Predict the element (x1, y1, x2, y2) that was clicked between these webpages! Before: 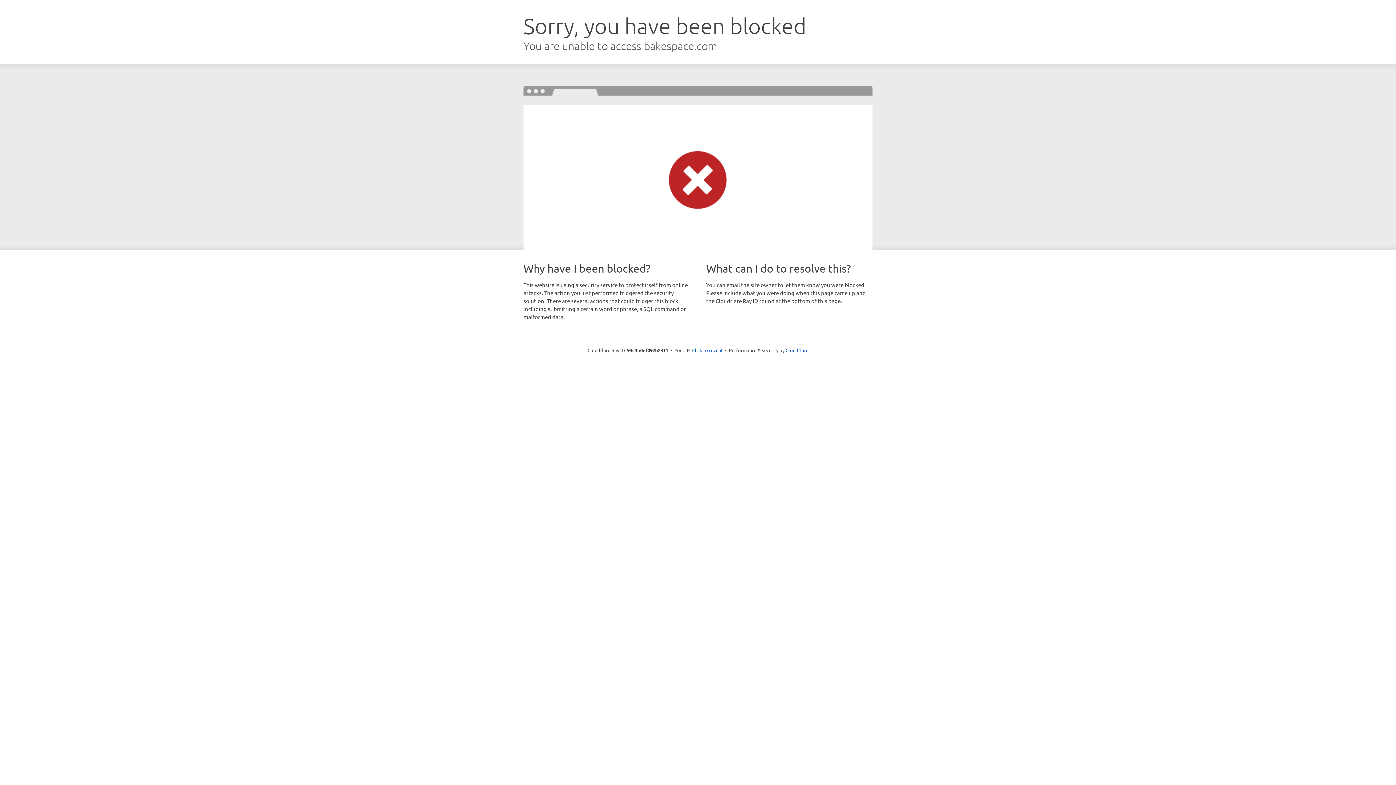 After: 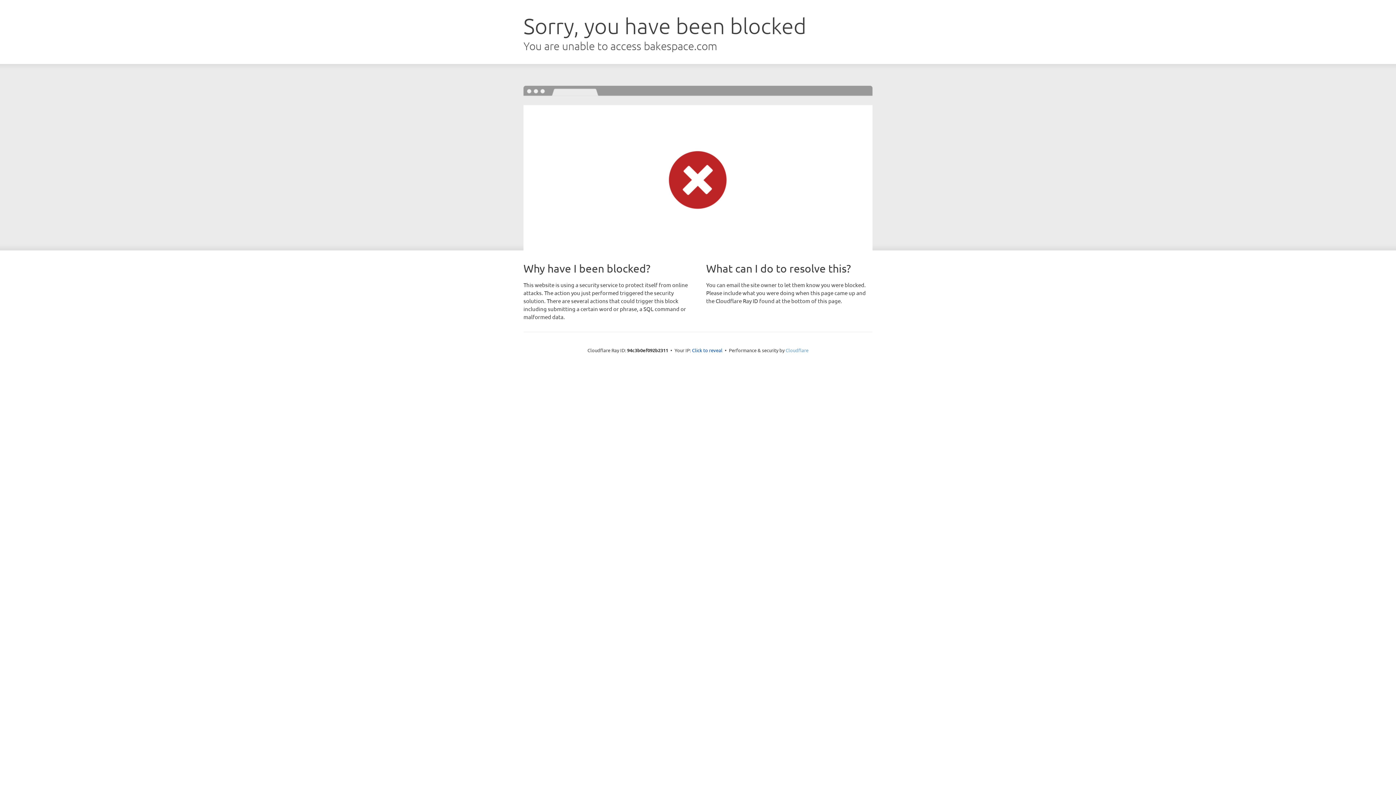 Action: bbox: (785, 347, 808, 353) label: Cloudflare